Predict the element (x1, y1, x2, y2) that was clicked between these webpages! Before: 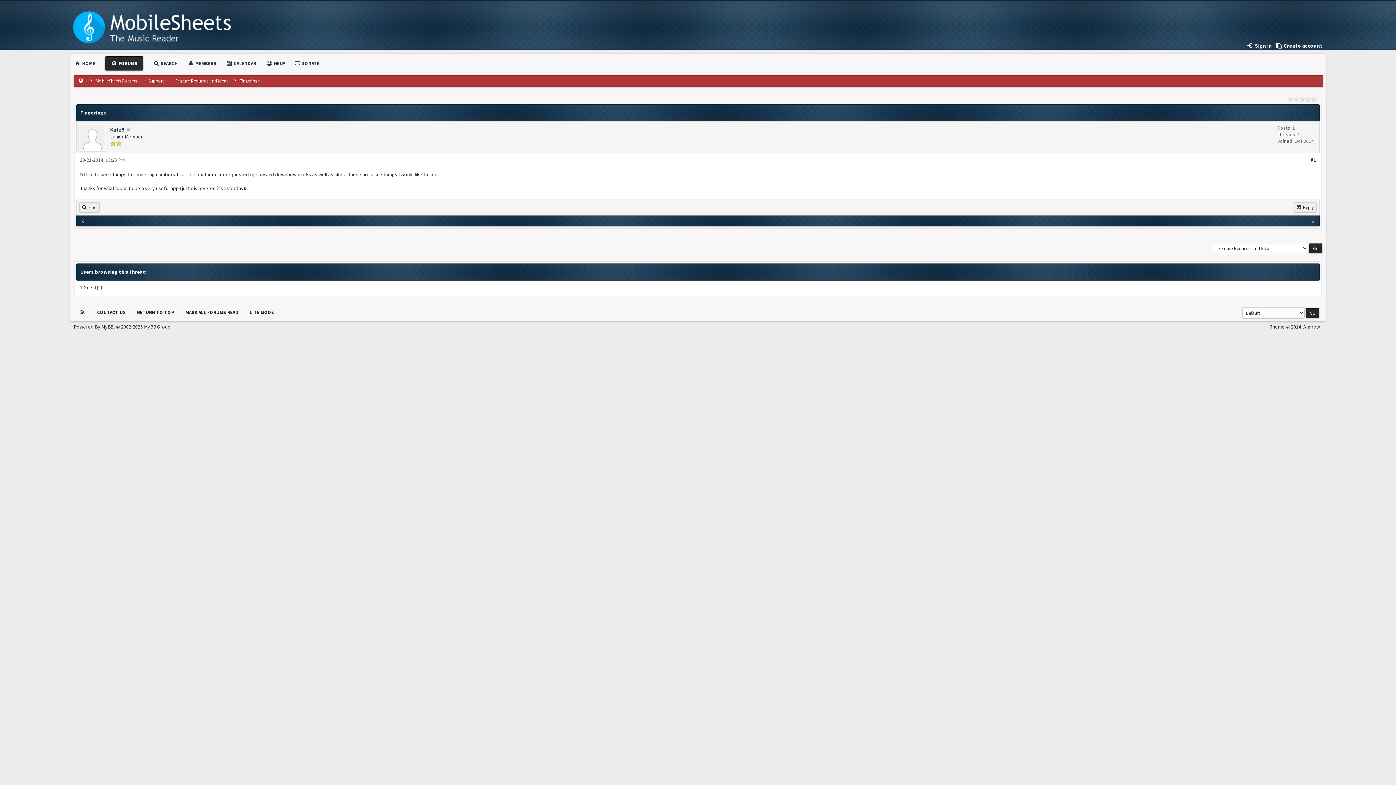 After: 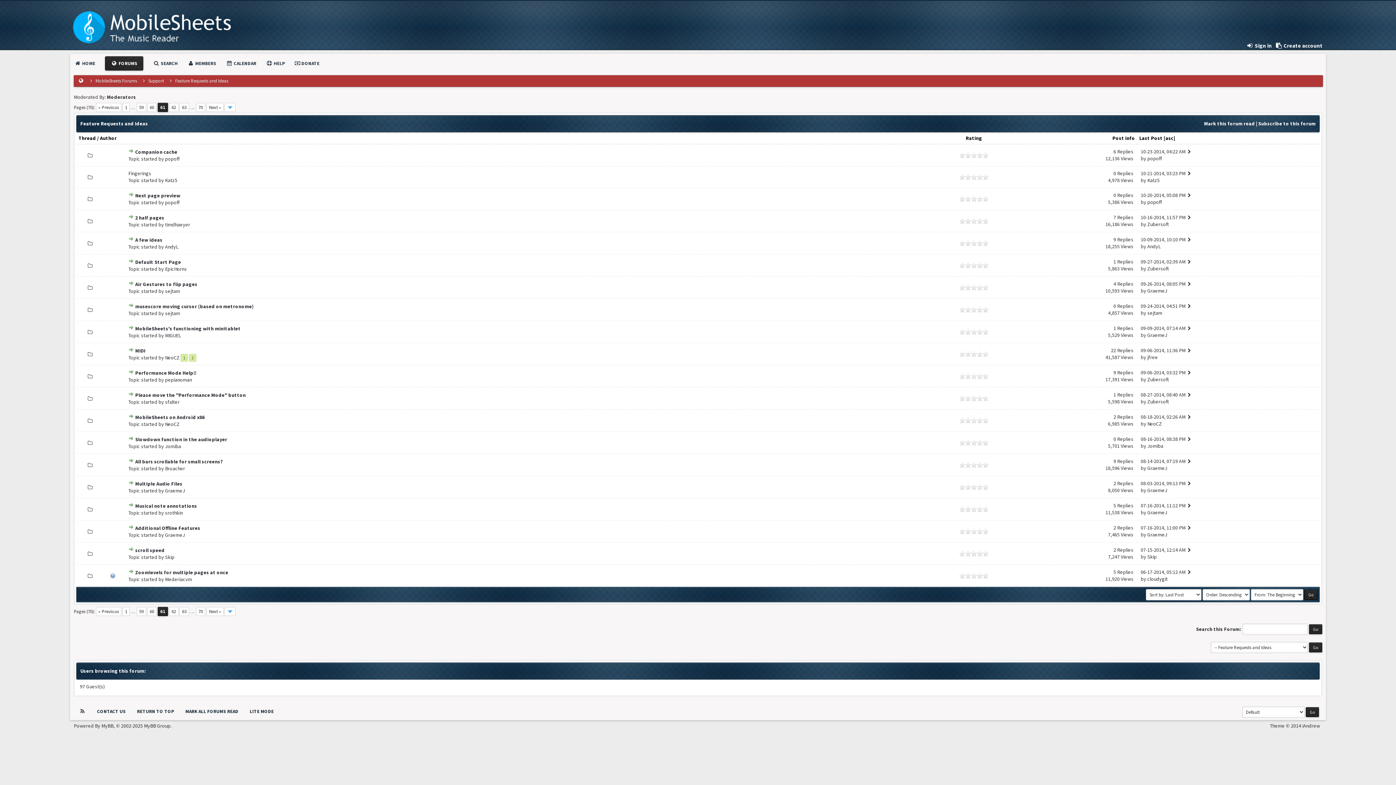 Action: label: Feature Requests and Ideas bbox: (175, 77, 228, 84)